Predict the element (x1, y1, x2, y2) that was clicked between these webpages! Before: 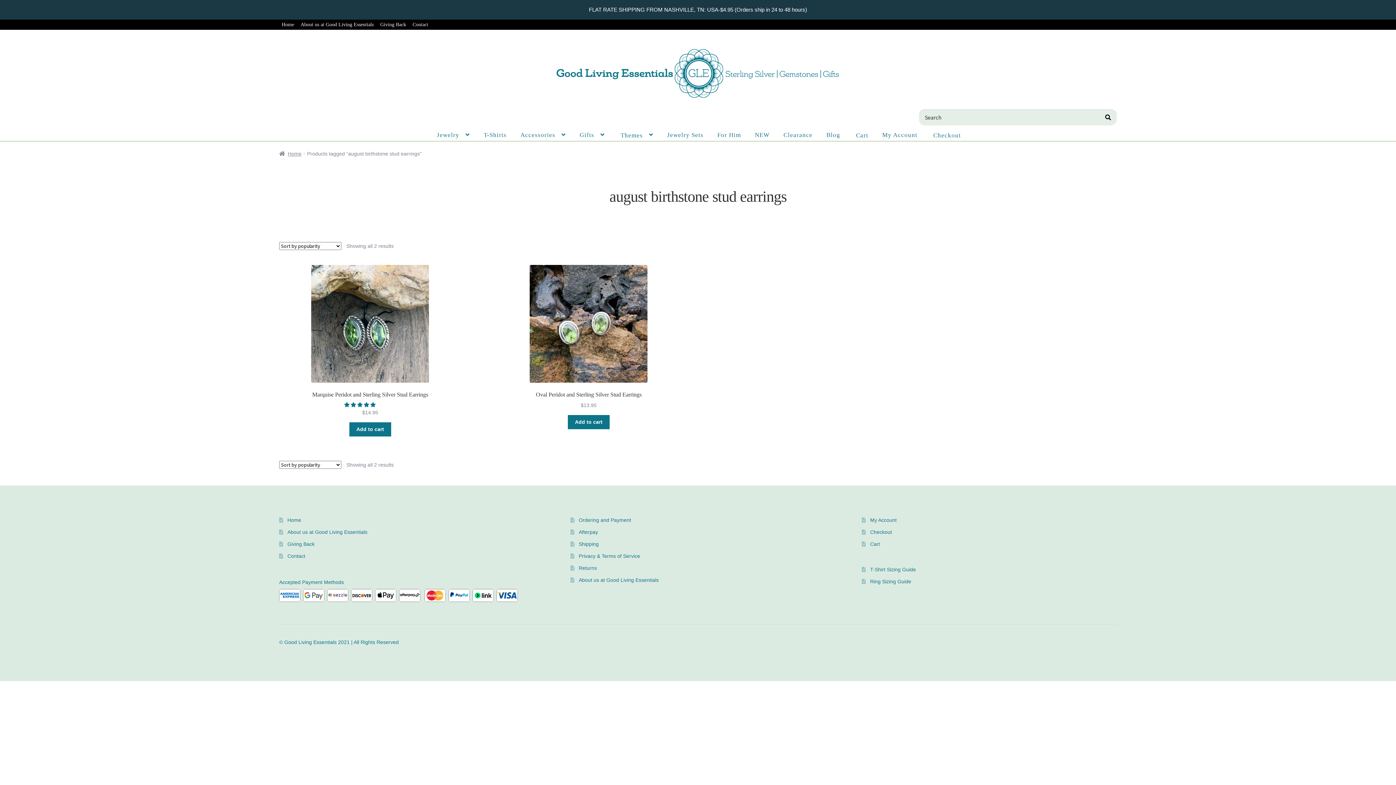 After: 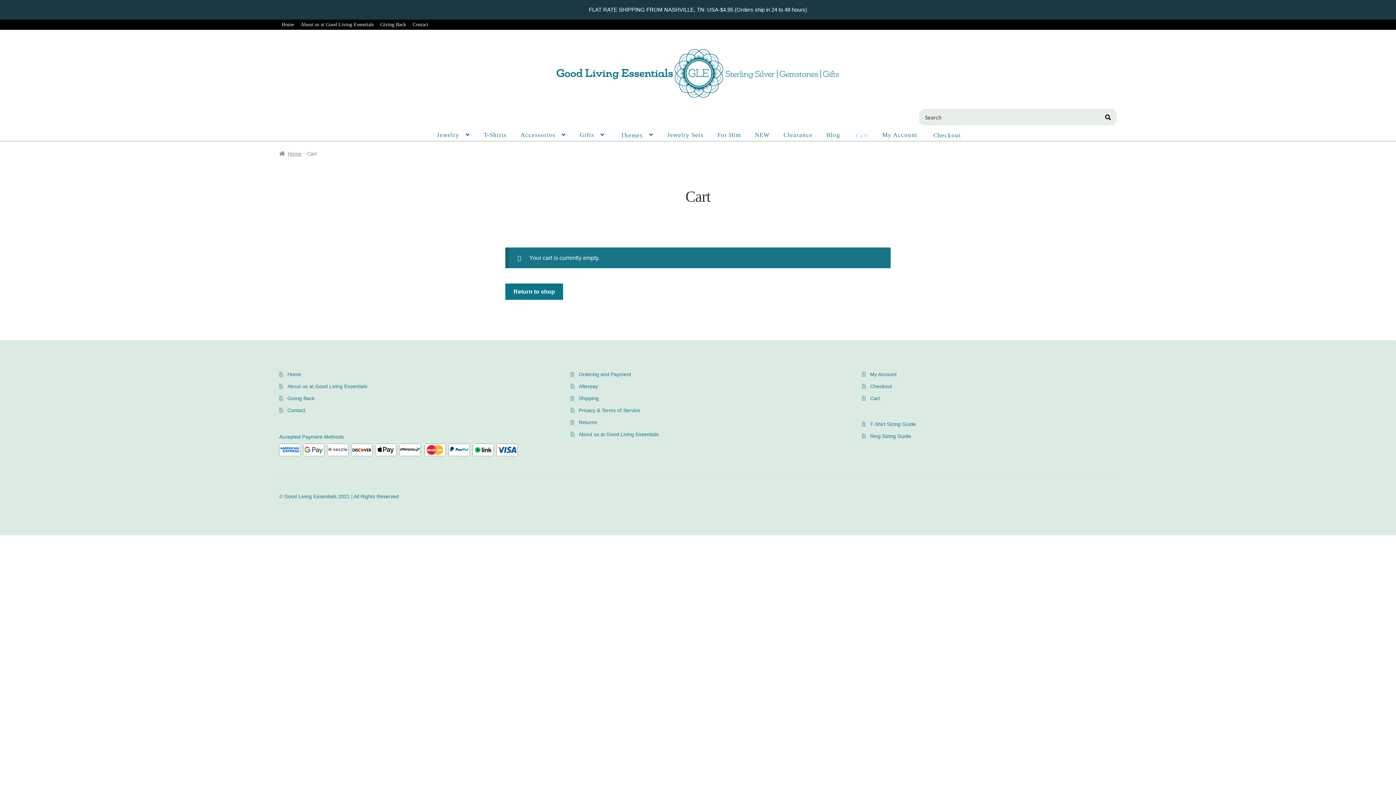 Action: bbox: (870, 541, 880, 547) label: Cart